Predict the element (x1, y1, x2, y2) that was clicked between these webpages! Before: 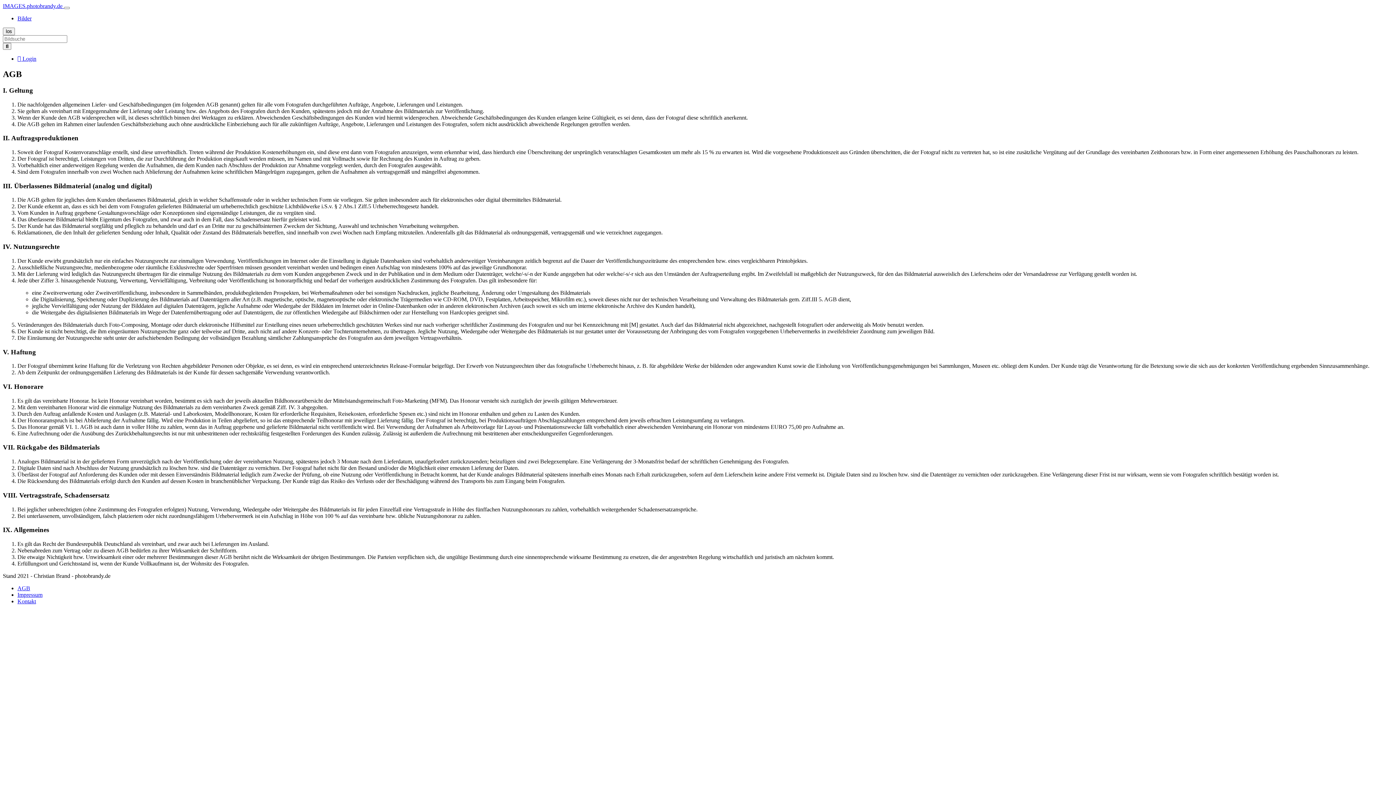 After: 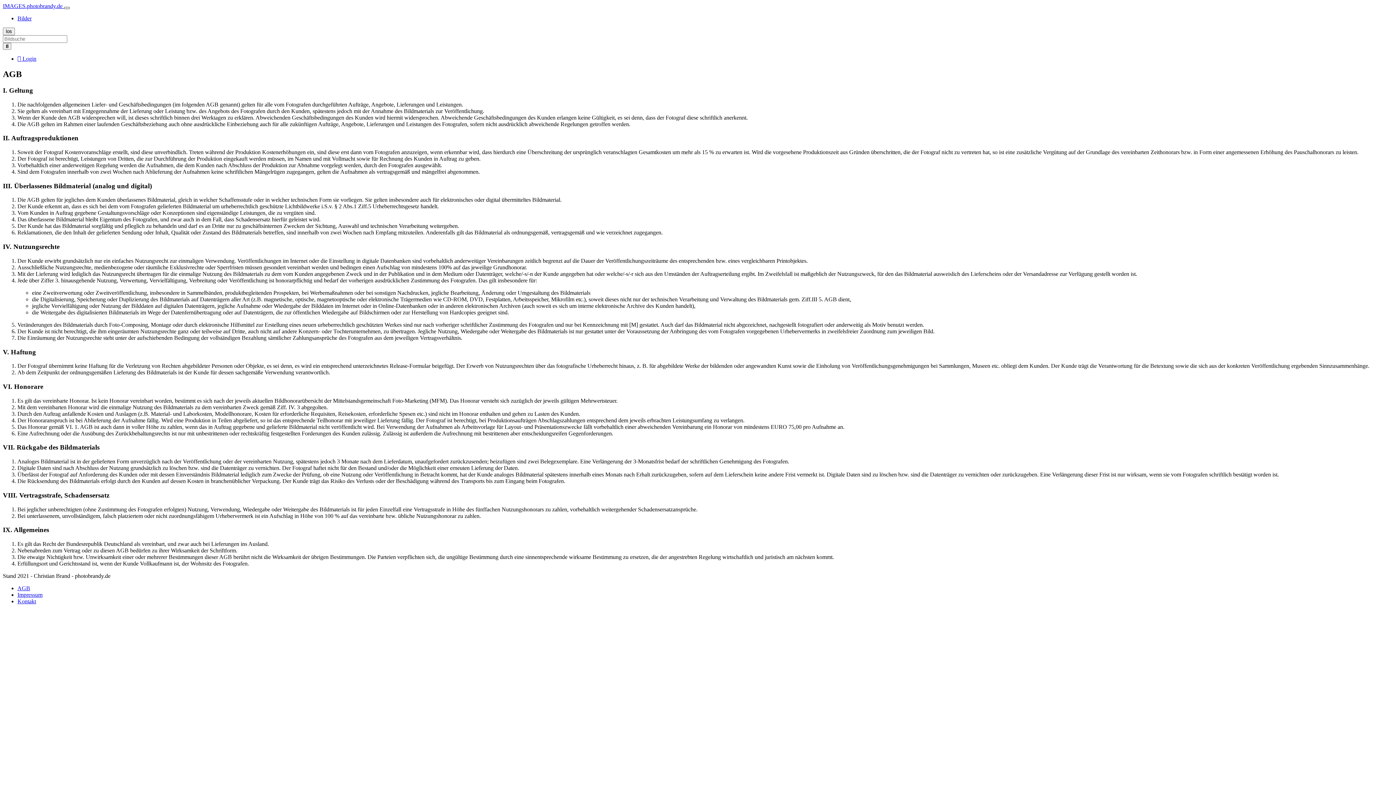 Action: bbox: (64, 6, 69, 9) label: Toggle navigation